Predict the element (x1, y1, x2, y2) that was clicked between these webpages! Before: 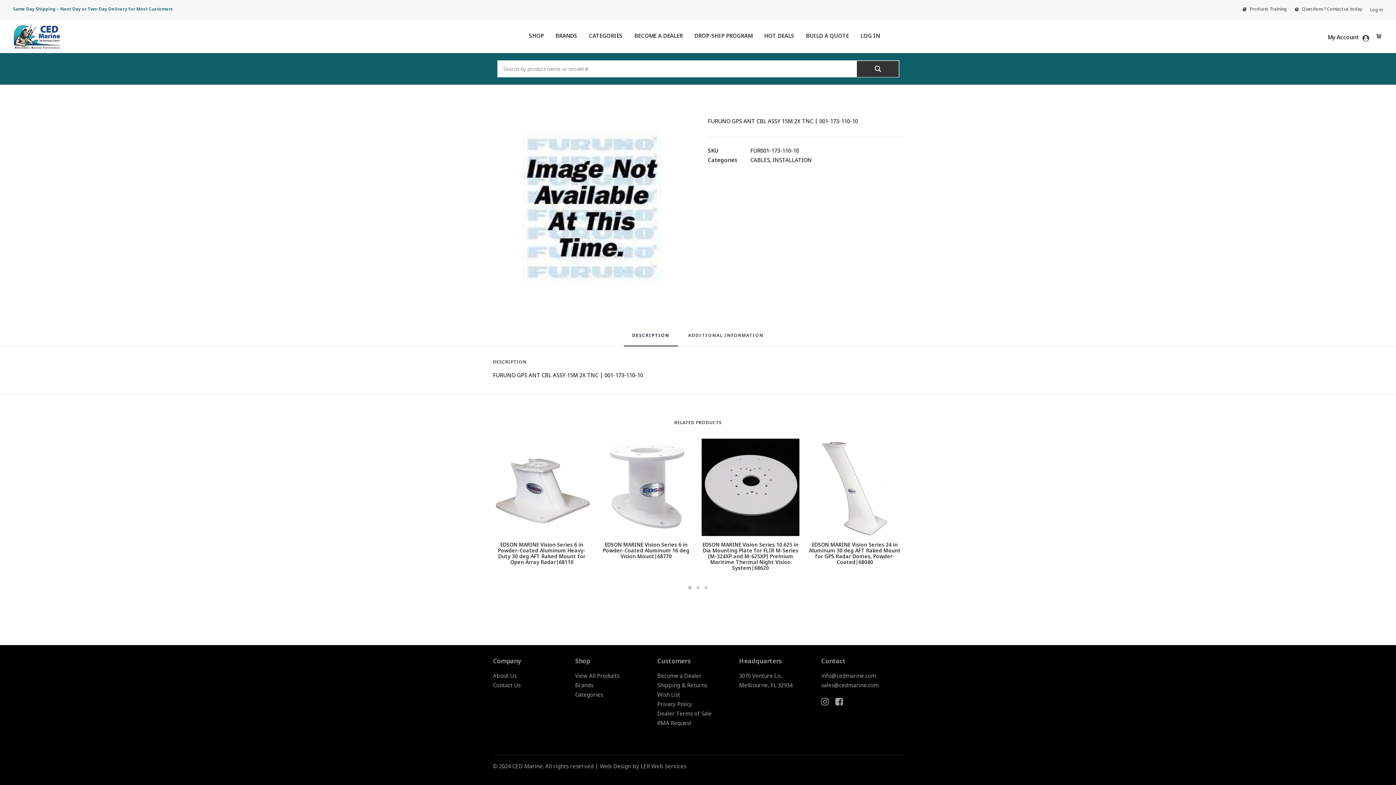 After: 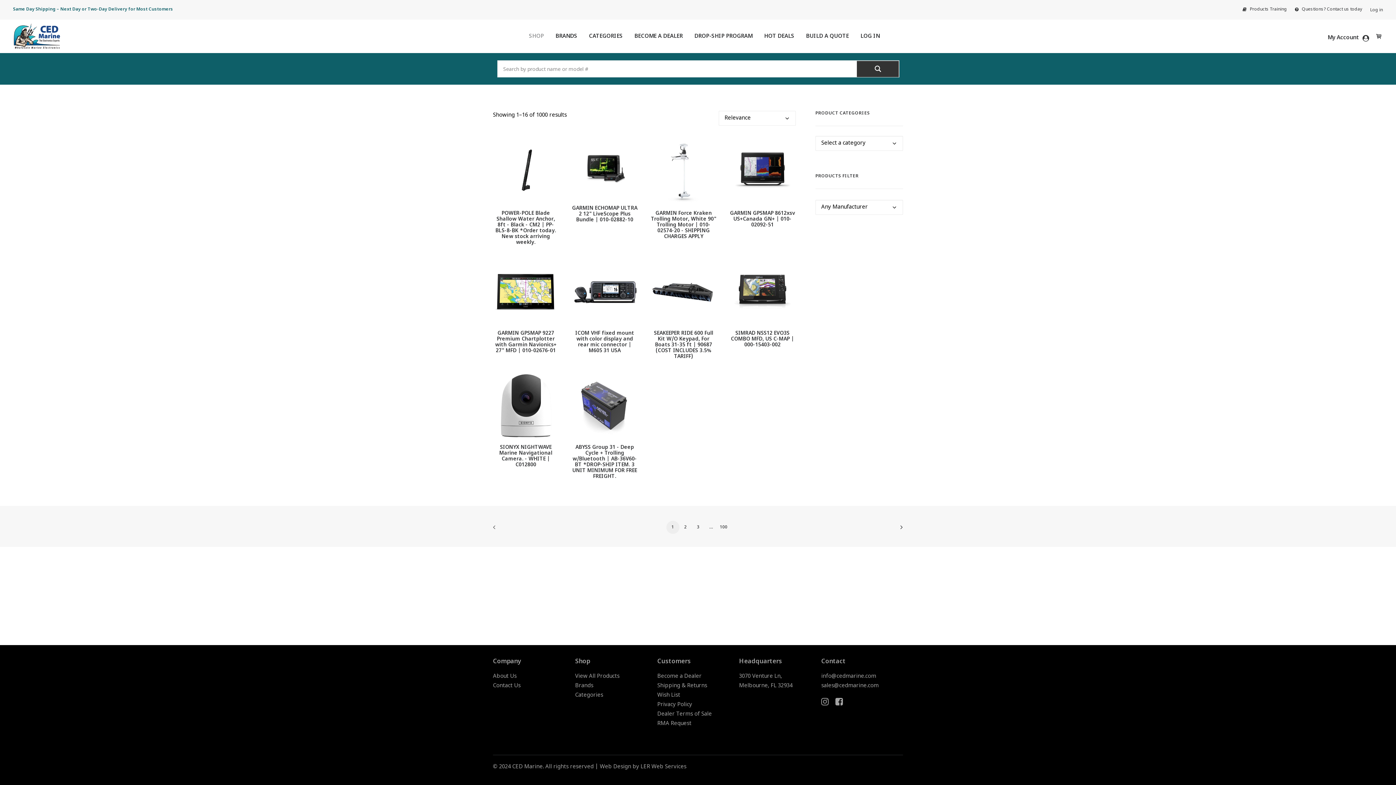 Action: bbox: (857, 60, 899, 77) label: Search magnifier